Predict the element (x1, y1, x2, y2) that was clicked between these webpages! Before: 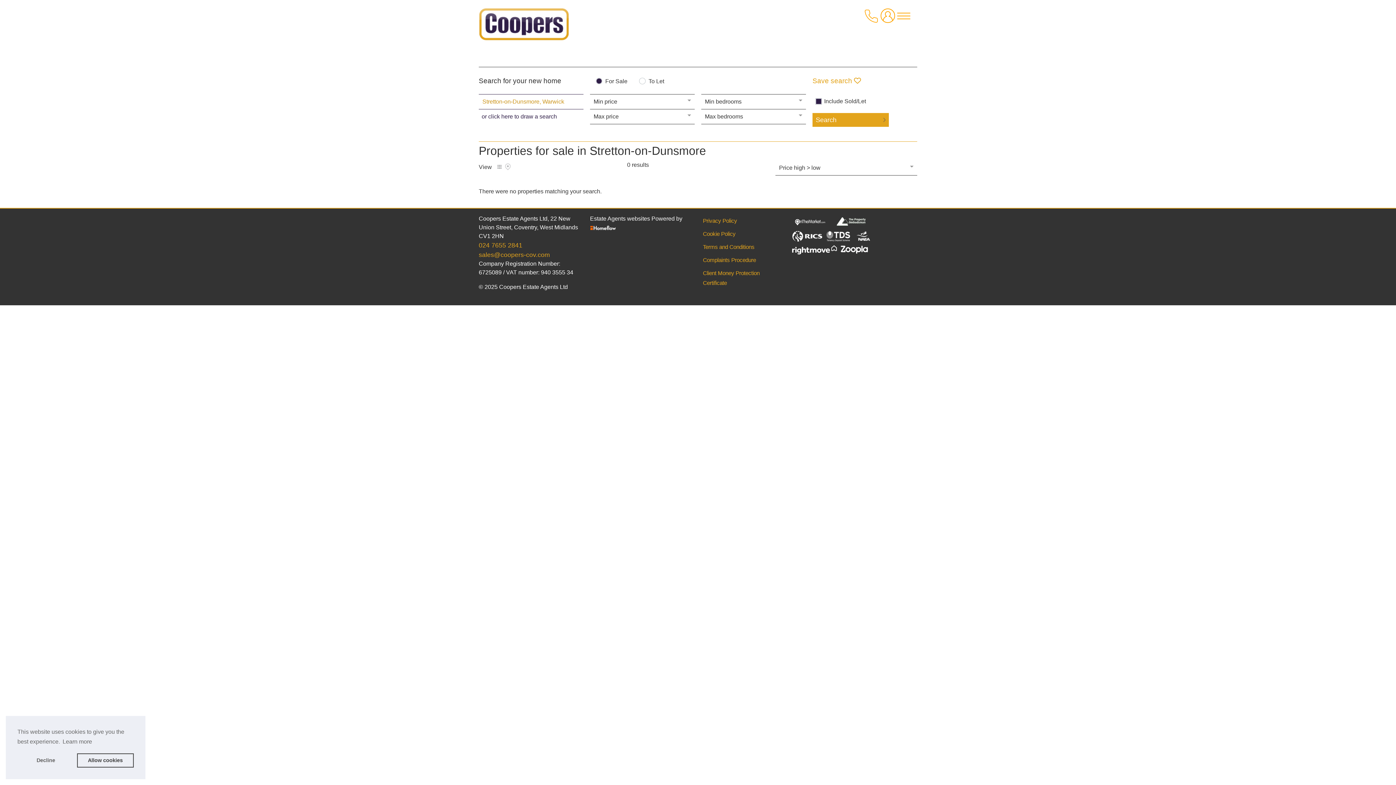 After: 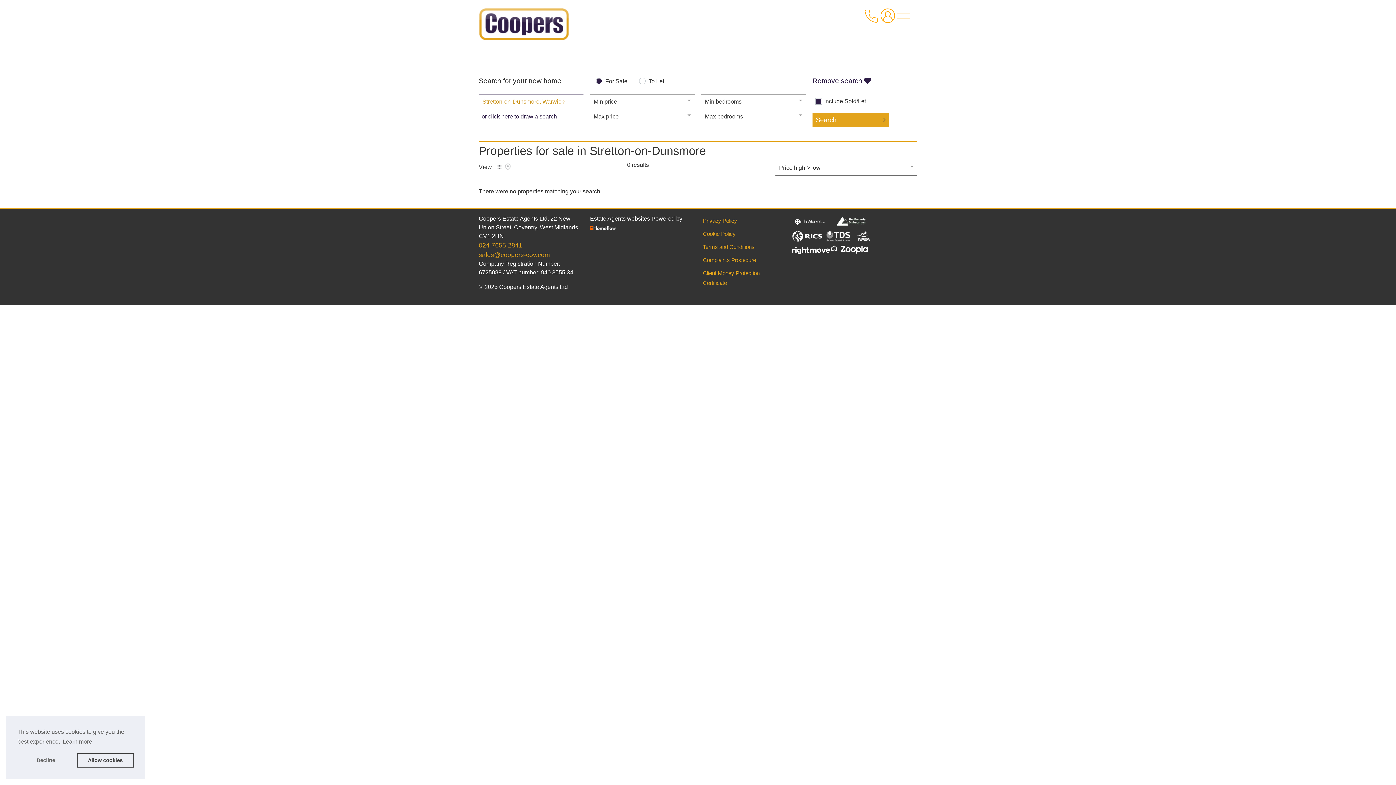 Action: label: Save search  bbox: (812, 77, 861, 84)